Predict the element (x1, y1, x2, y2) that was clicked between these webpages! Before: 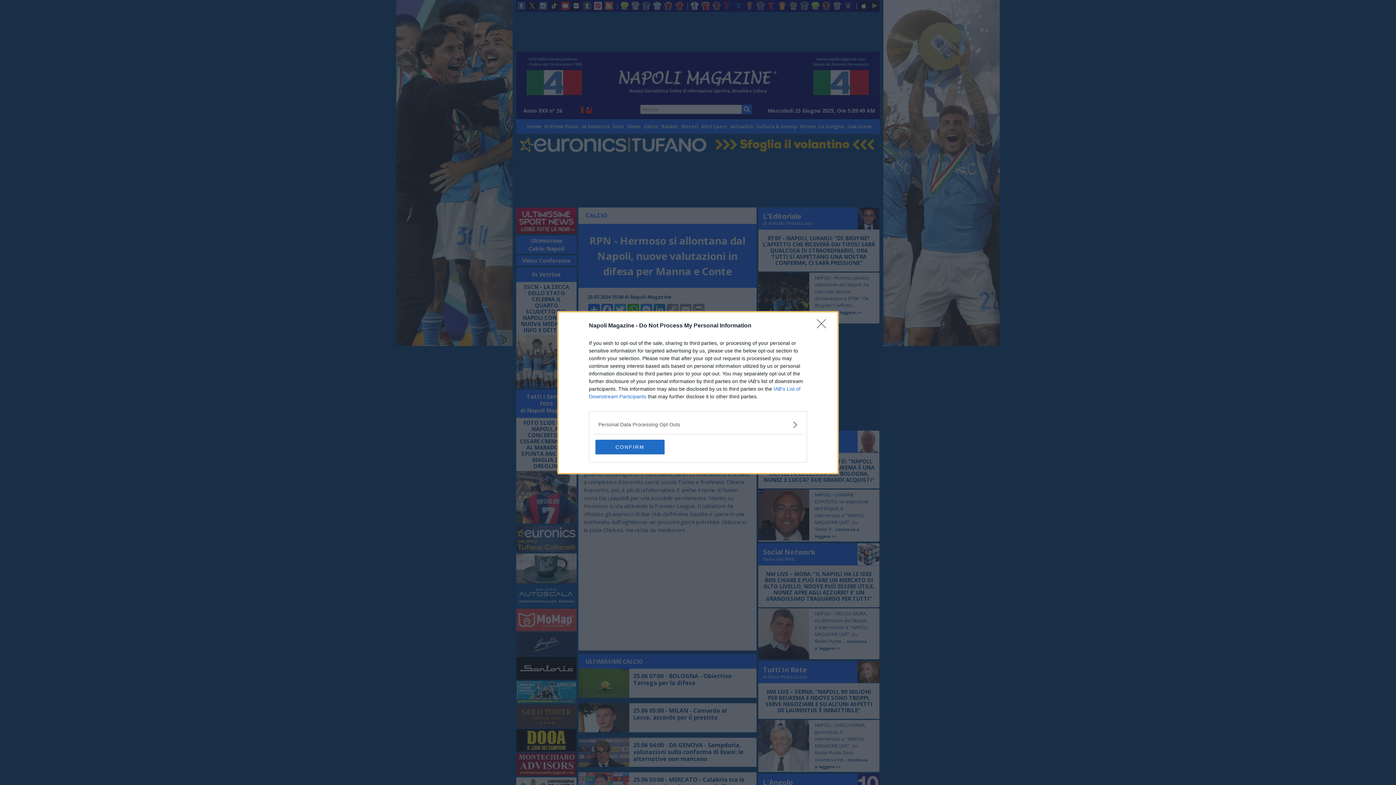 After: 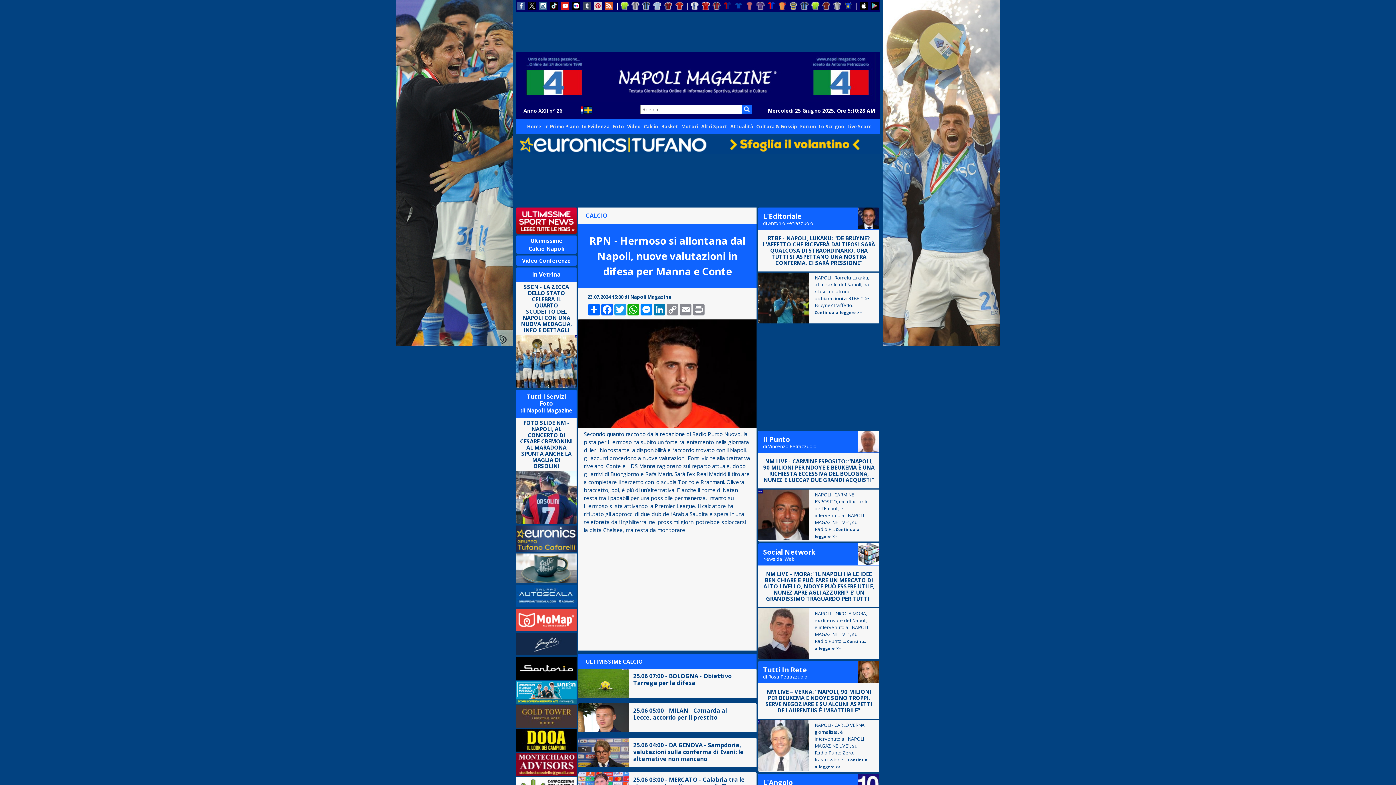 Action: label: CONFIRM bbox: (595, 439, 664, 454)